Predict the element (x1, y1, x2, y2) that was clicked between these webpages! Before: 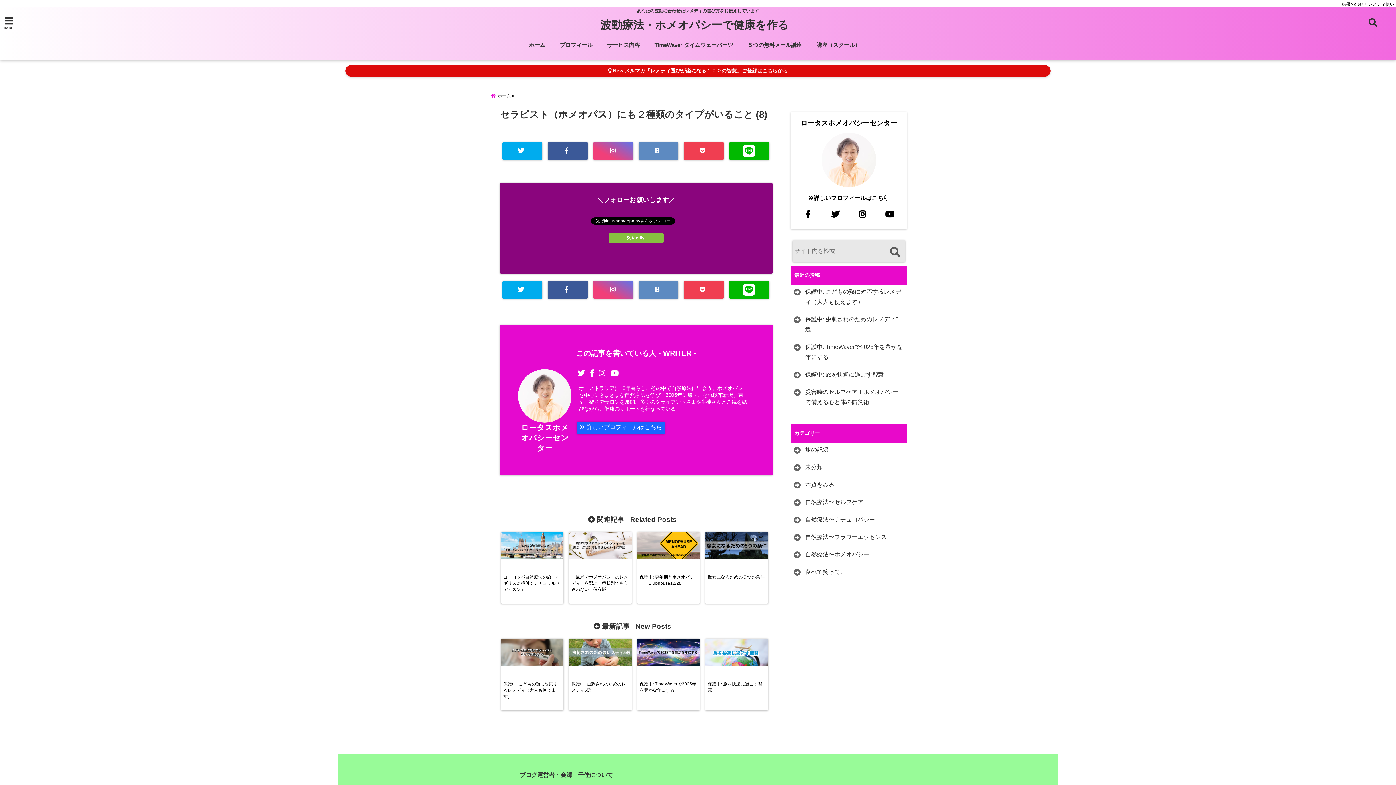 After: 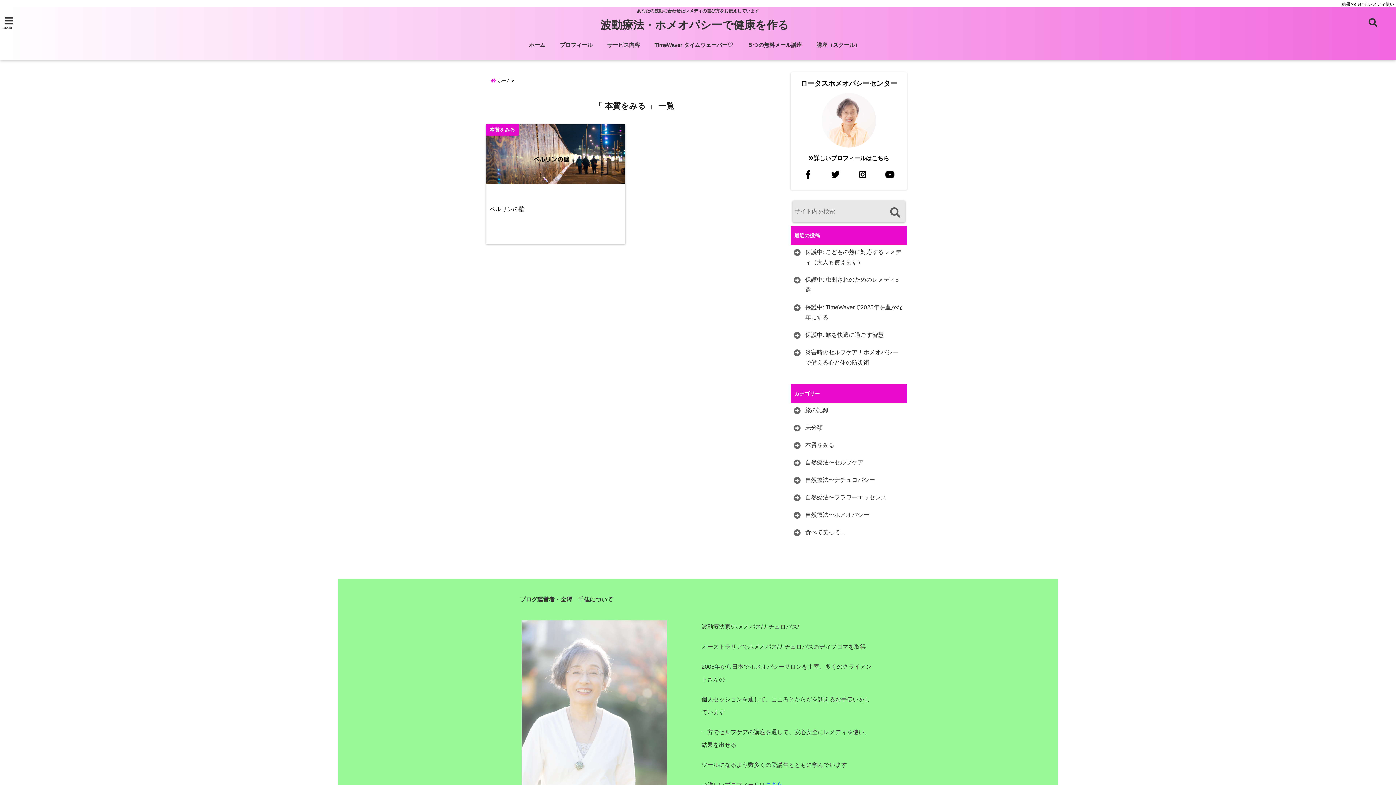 Action: bbox: (792, 480, 836, 490) label: 本質をみる